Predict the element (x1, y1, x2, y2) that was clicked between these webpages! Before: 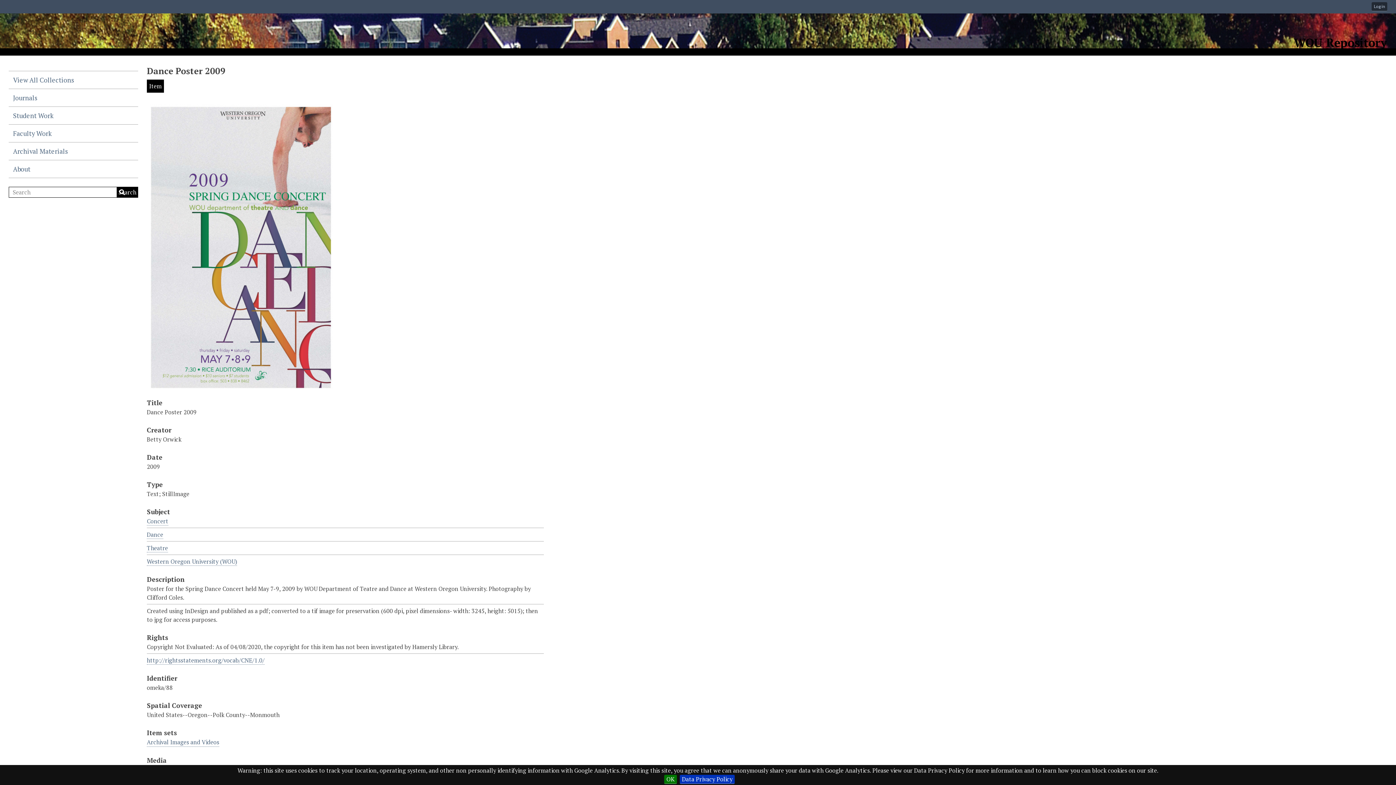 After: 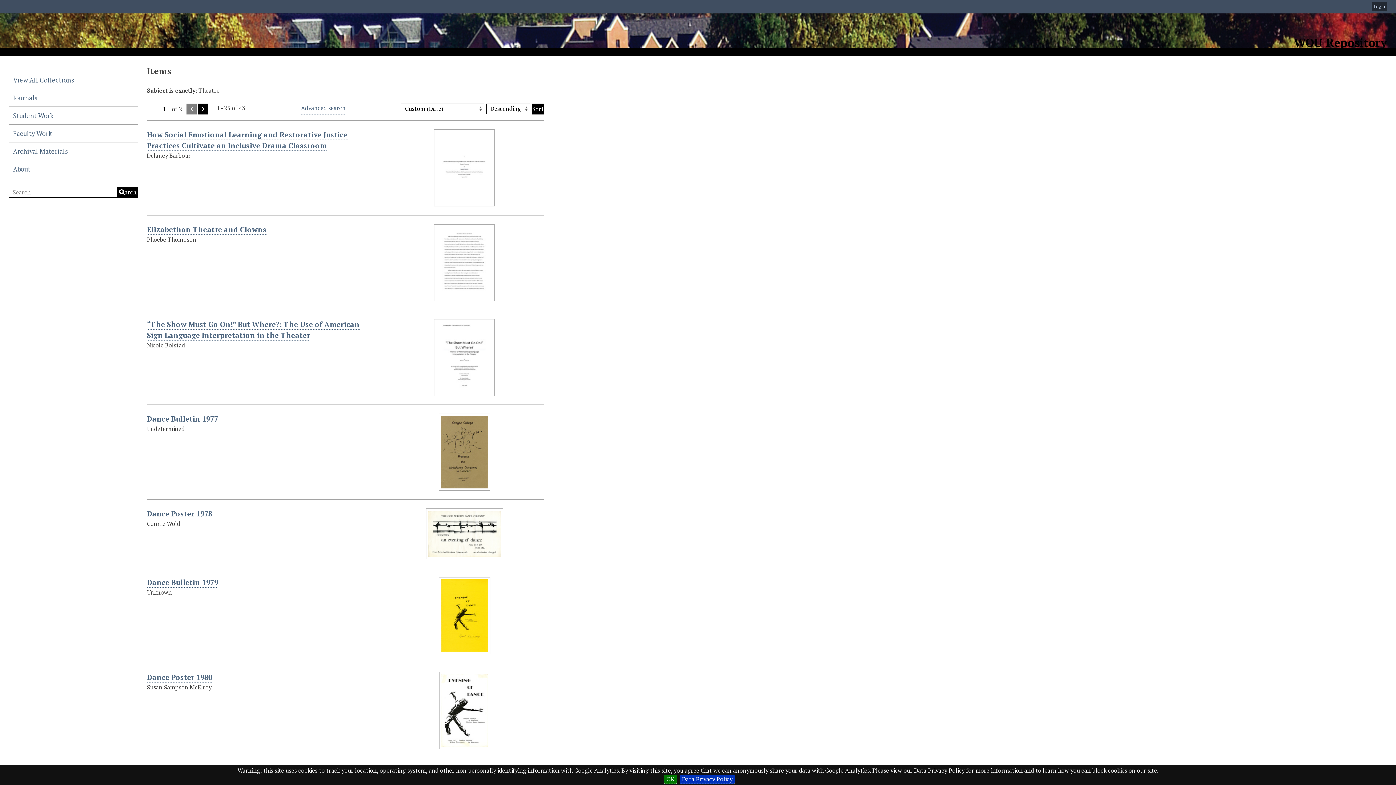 Action: bbox: (146, 544, 168, 552) label: Theatre